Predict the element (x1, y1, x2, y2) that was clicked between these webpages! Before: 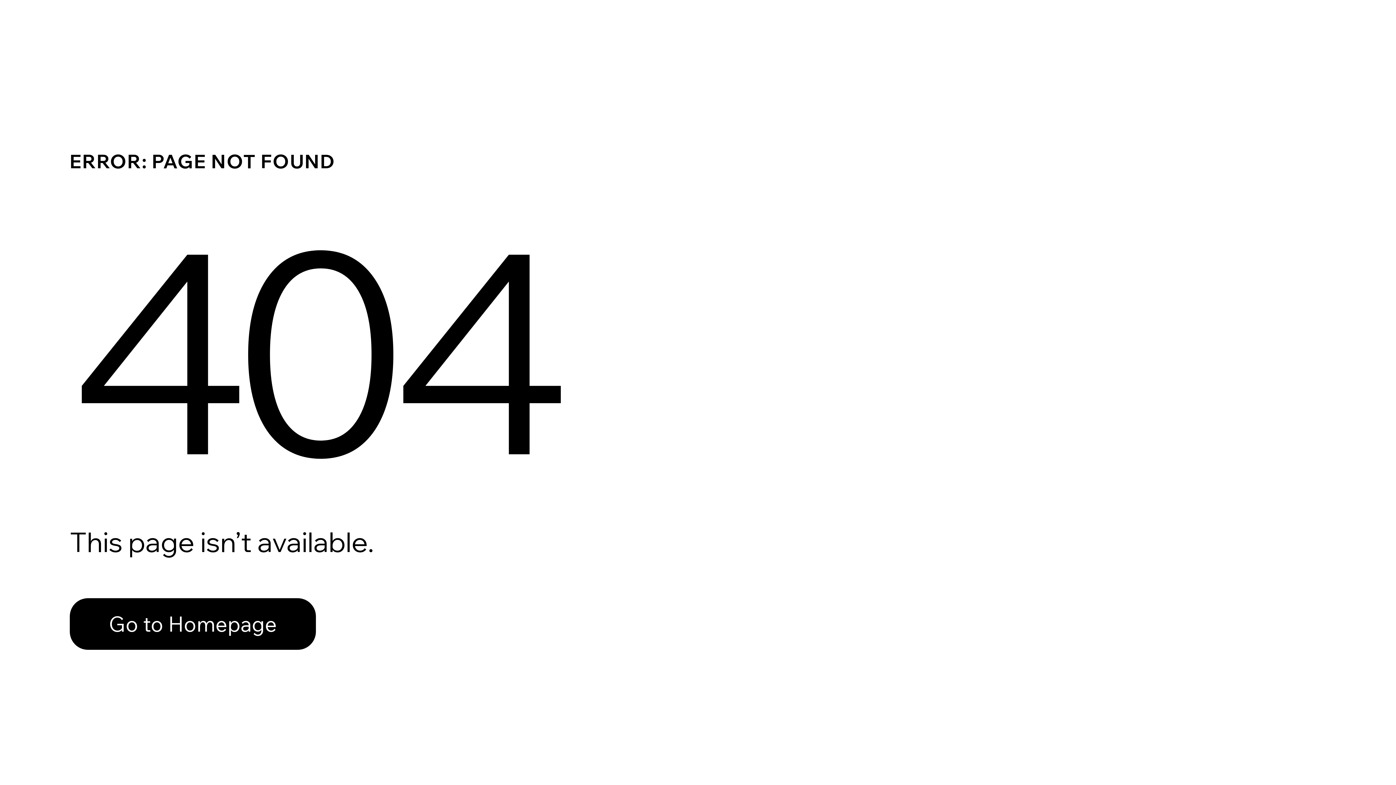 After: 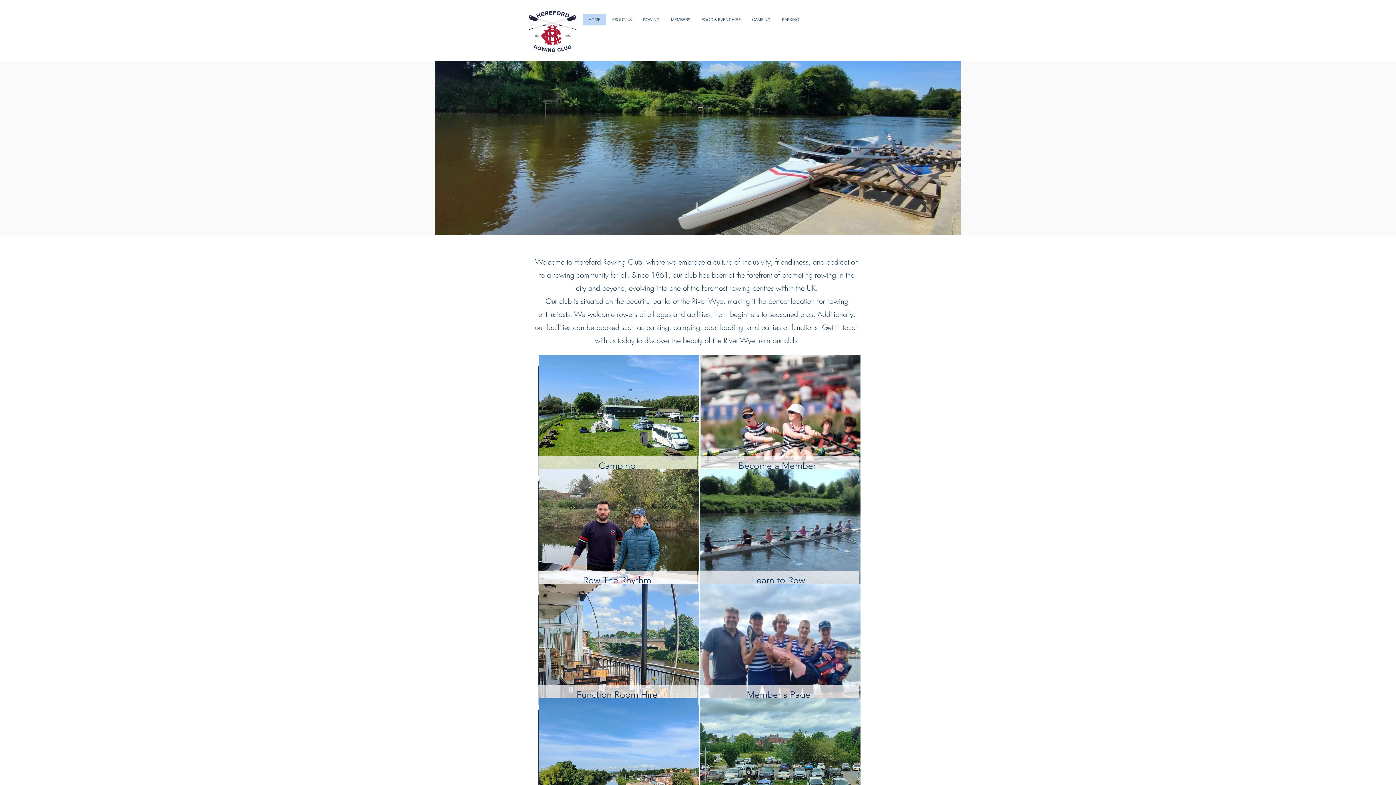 Action: bbox: (69, 598, 316, 650) label: Go to Homepage